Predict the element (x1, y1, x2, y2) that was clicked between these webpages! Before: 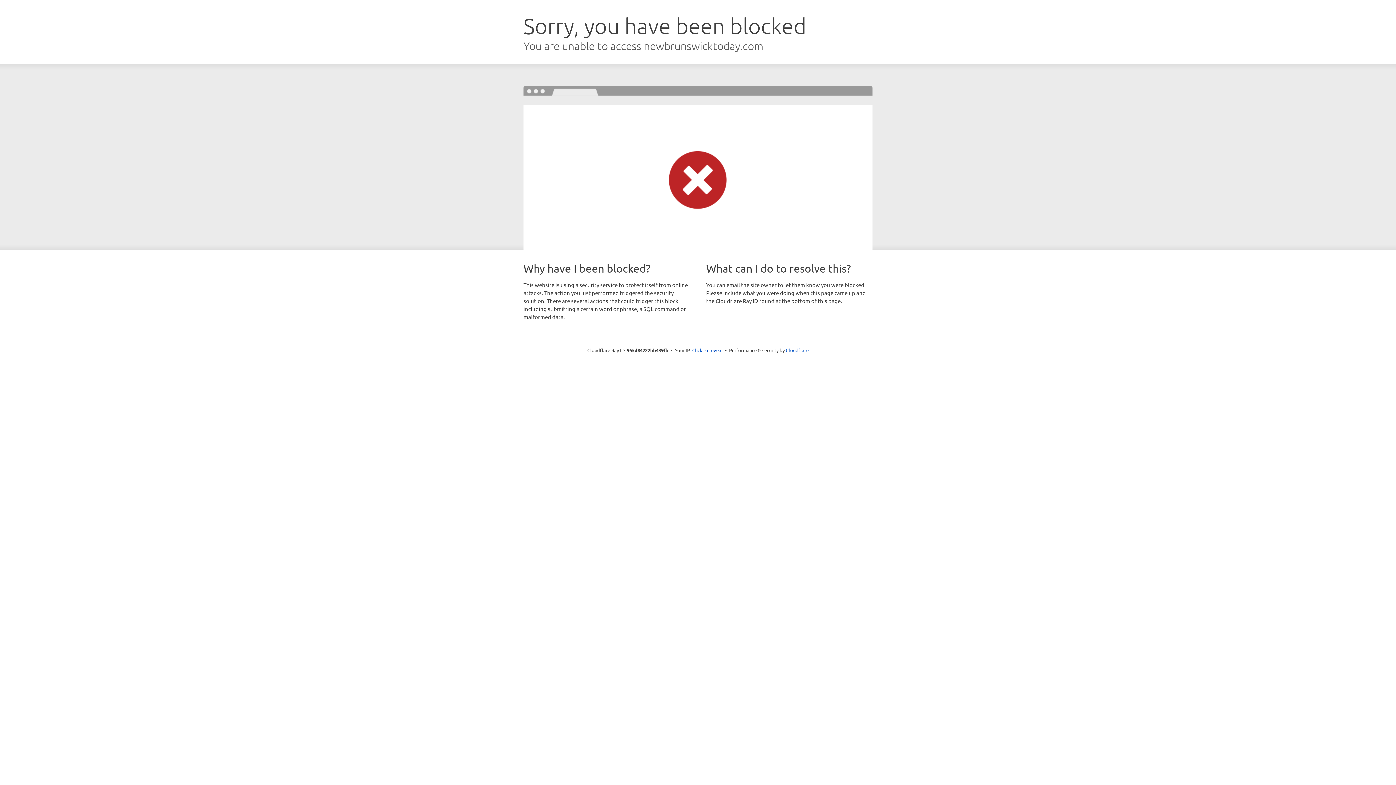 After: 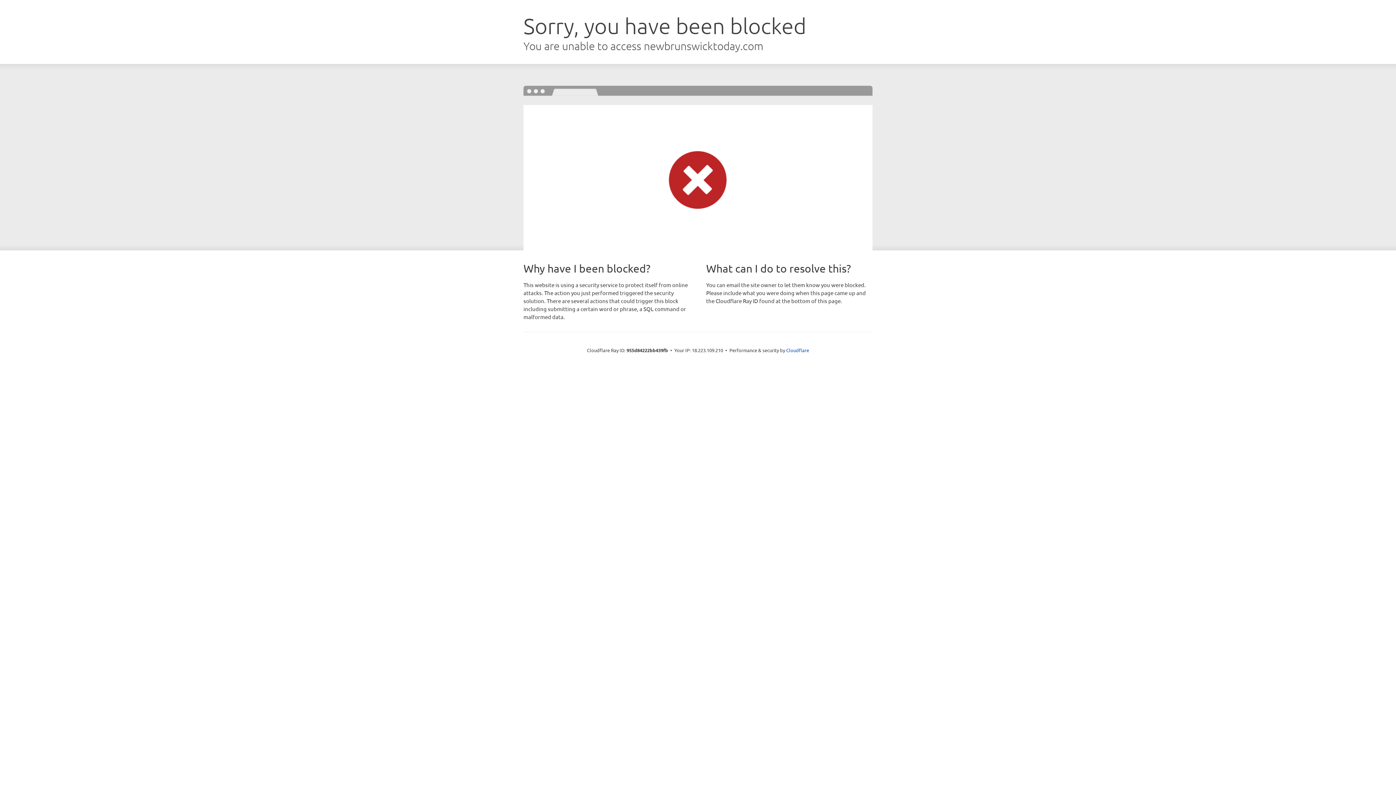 Action: bbox: (692, 346, 722, 353) label: Click to reveal